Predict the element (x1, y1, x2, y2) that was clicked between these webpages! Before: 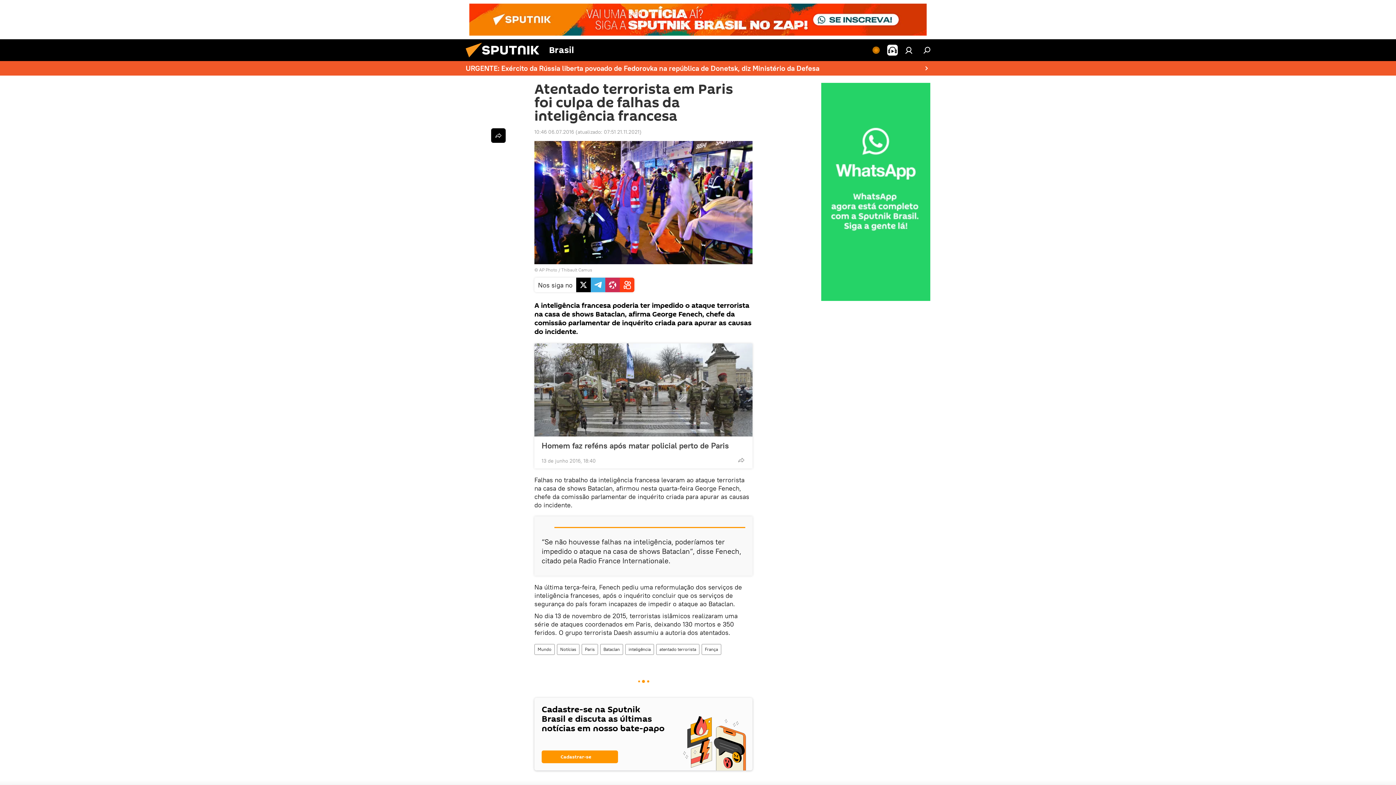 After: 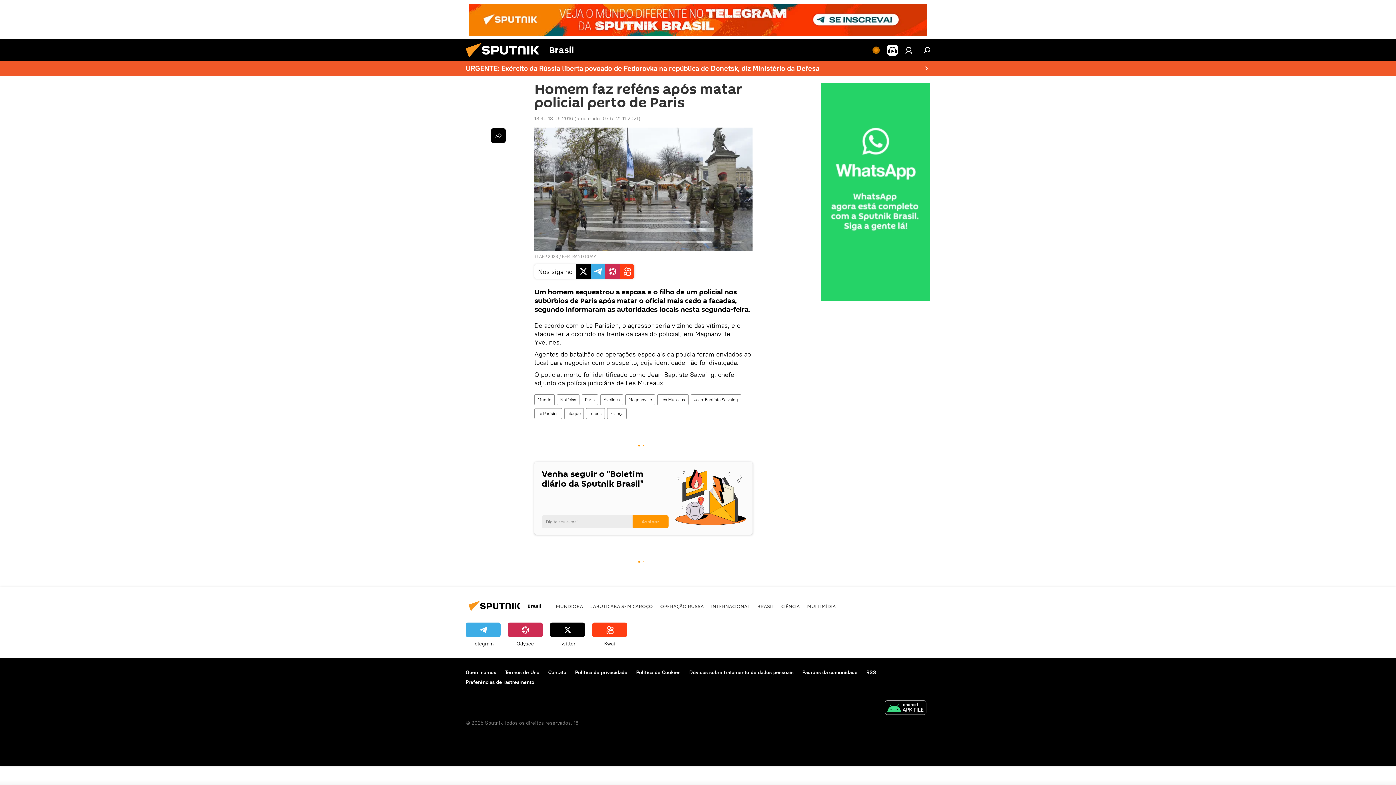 Action: bbox: (541, 441, 745, 450) label: Homem faz reféns após matar policial perto de Paris